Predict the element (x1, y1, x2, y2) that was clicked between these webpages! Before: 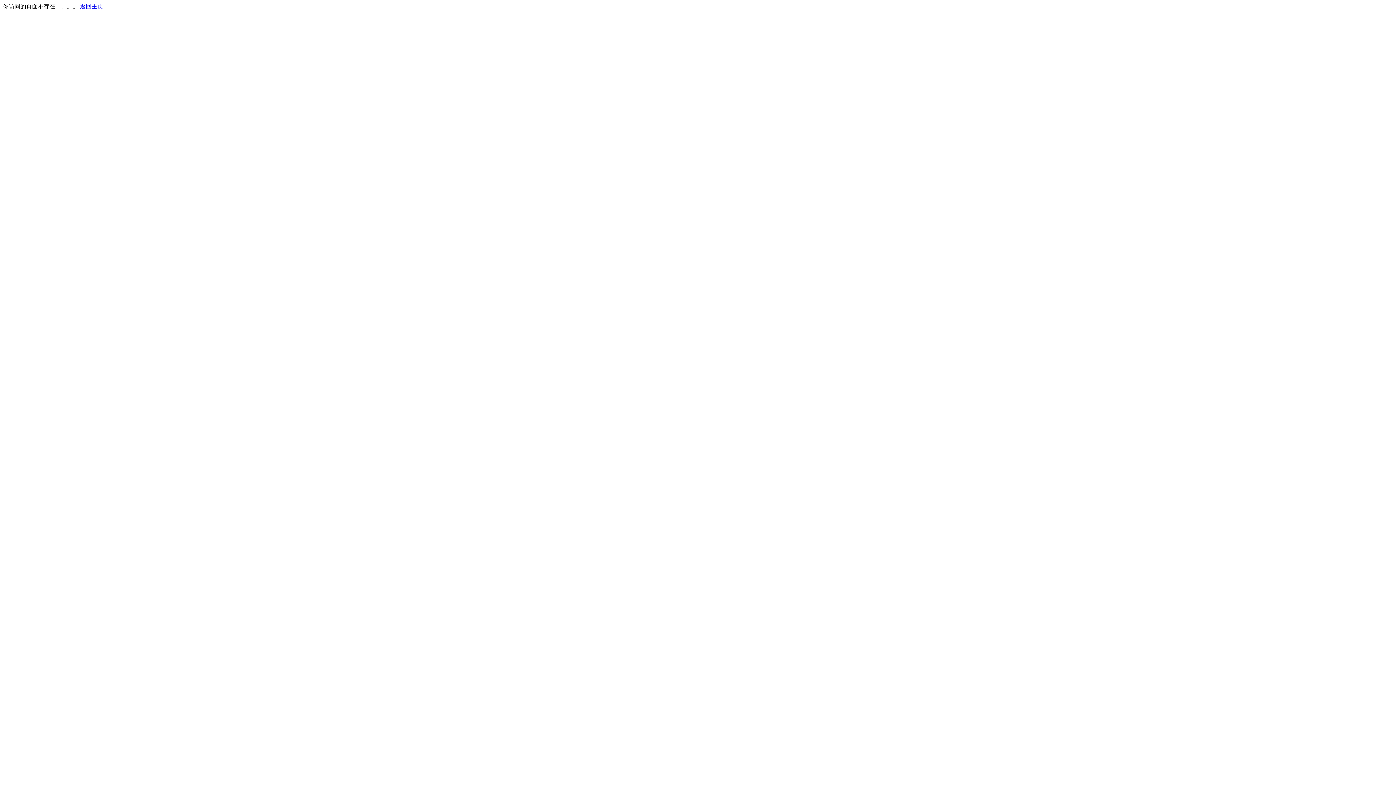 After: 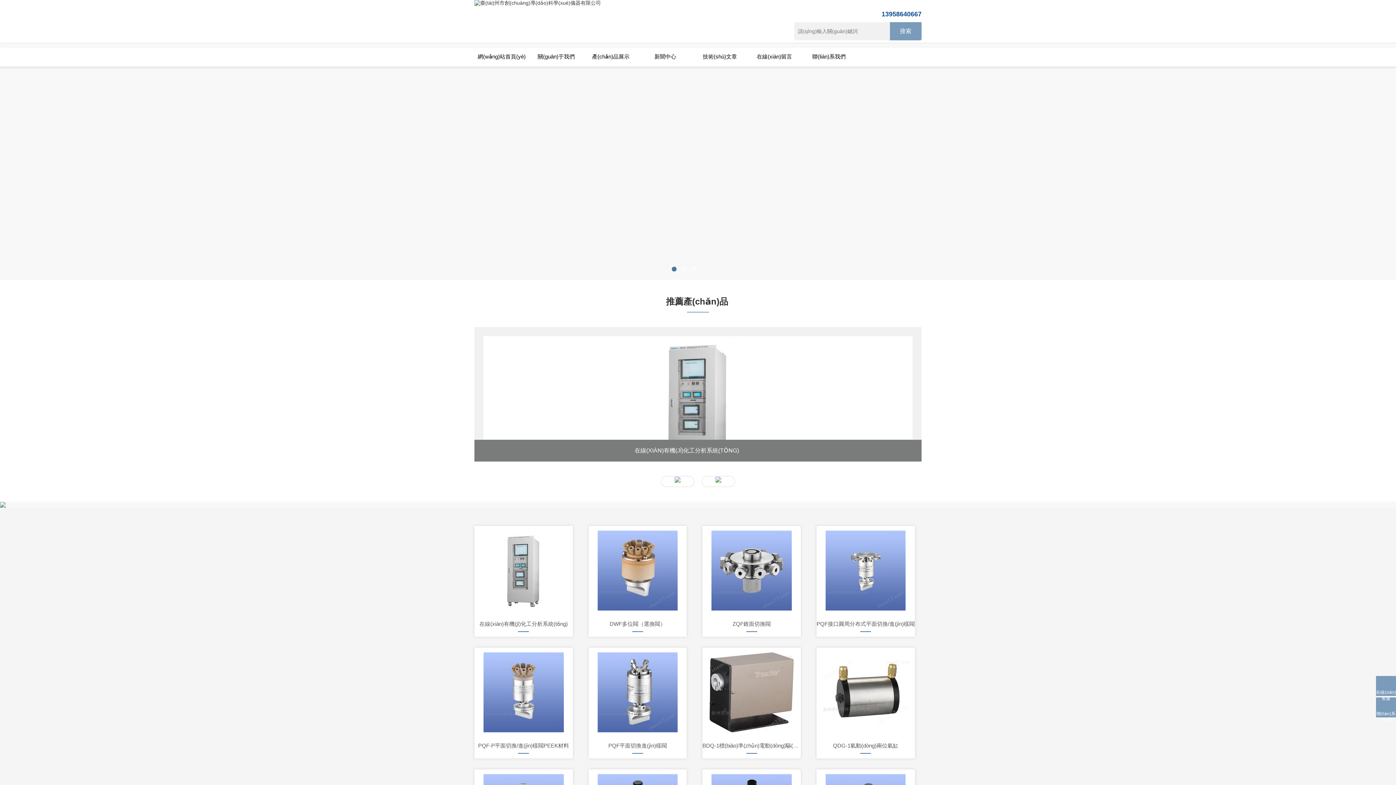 Action: label: 返回主页 bbox: (80, 3, 103, 9)